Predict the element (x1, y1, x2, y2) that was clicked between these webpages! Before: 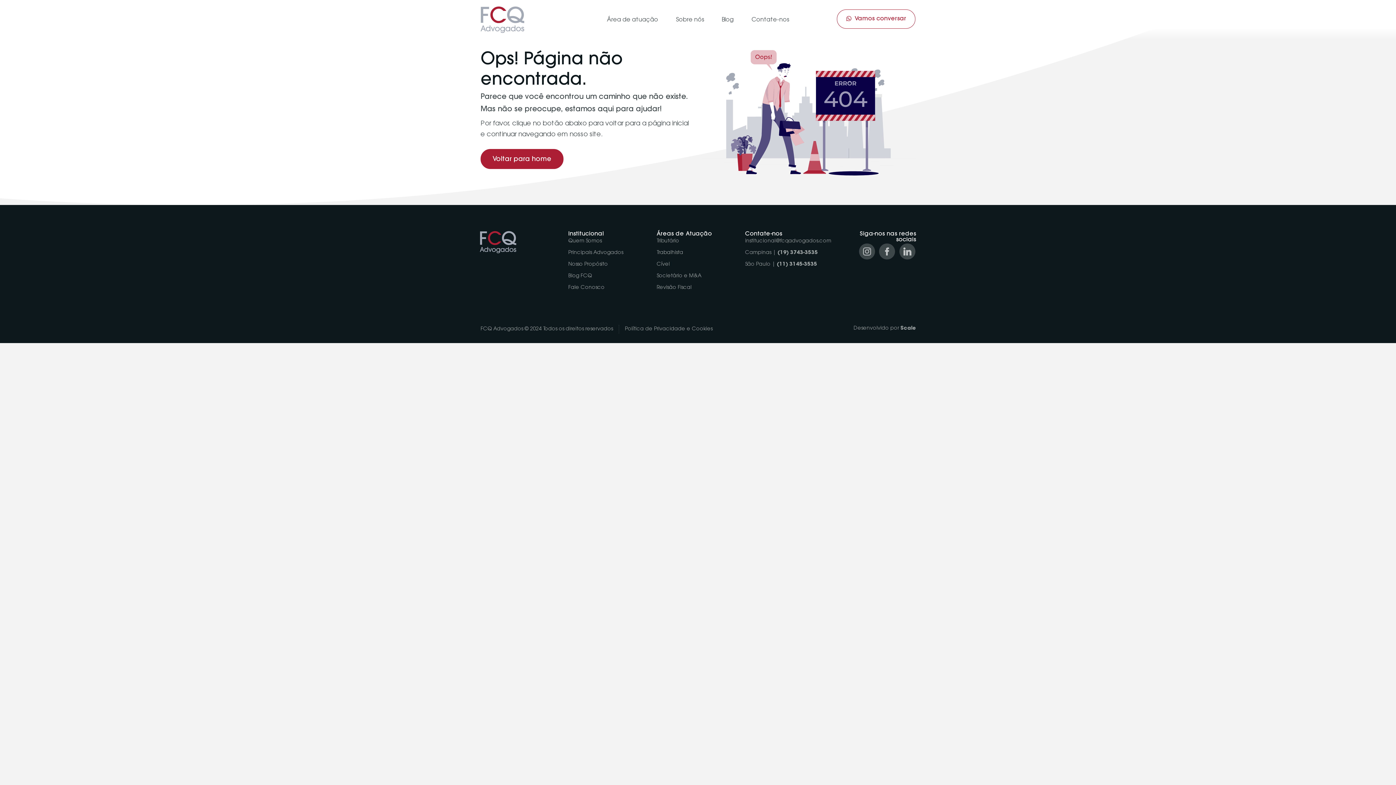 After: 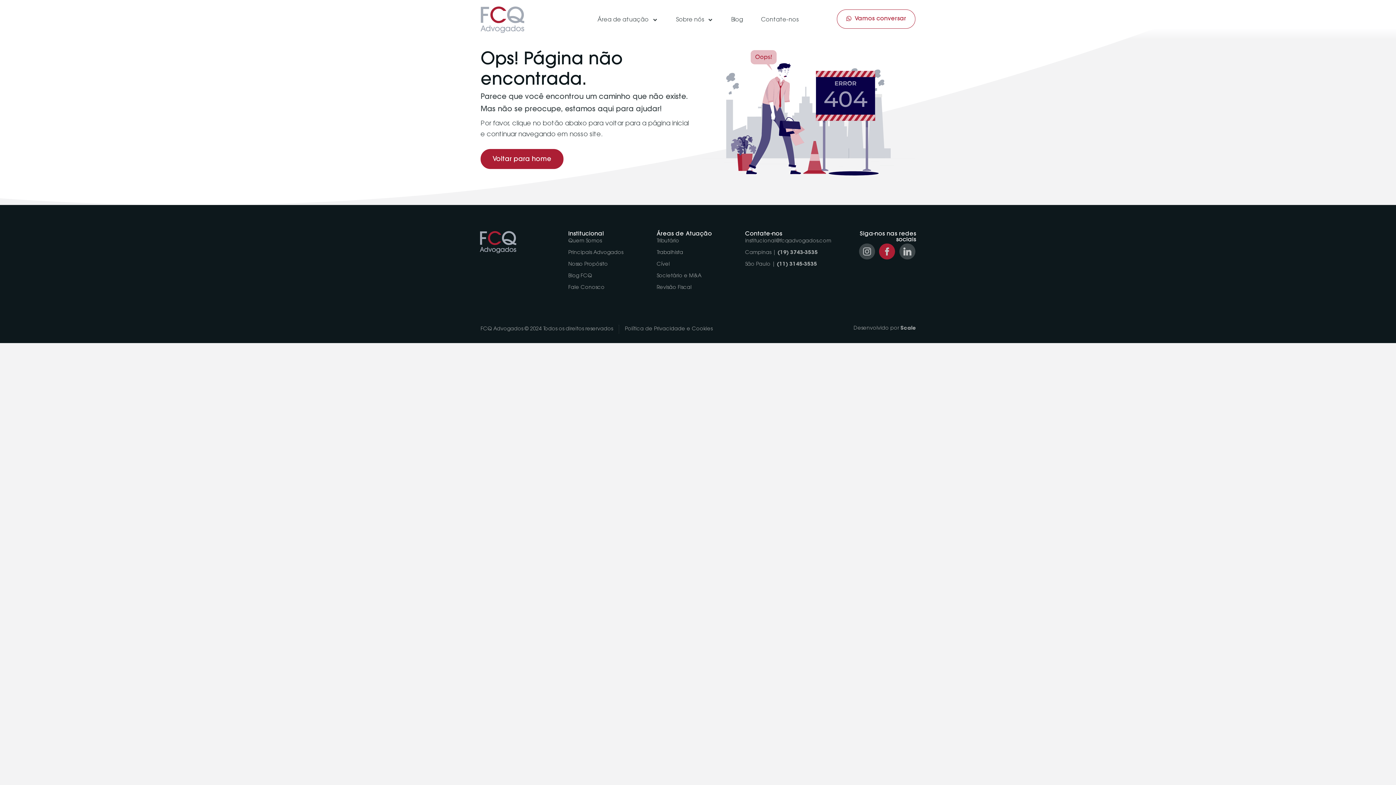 Action: bbox: (879, 243, 895, 259)